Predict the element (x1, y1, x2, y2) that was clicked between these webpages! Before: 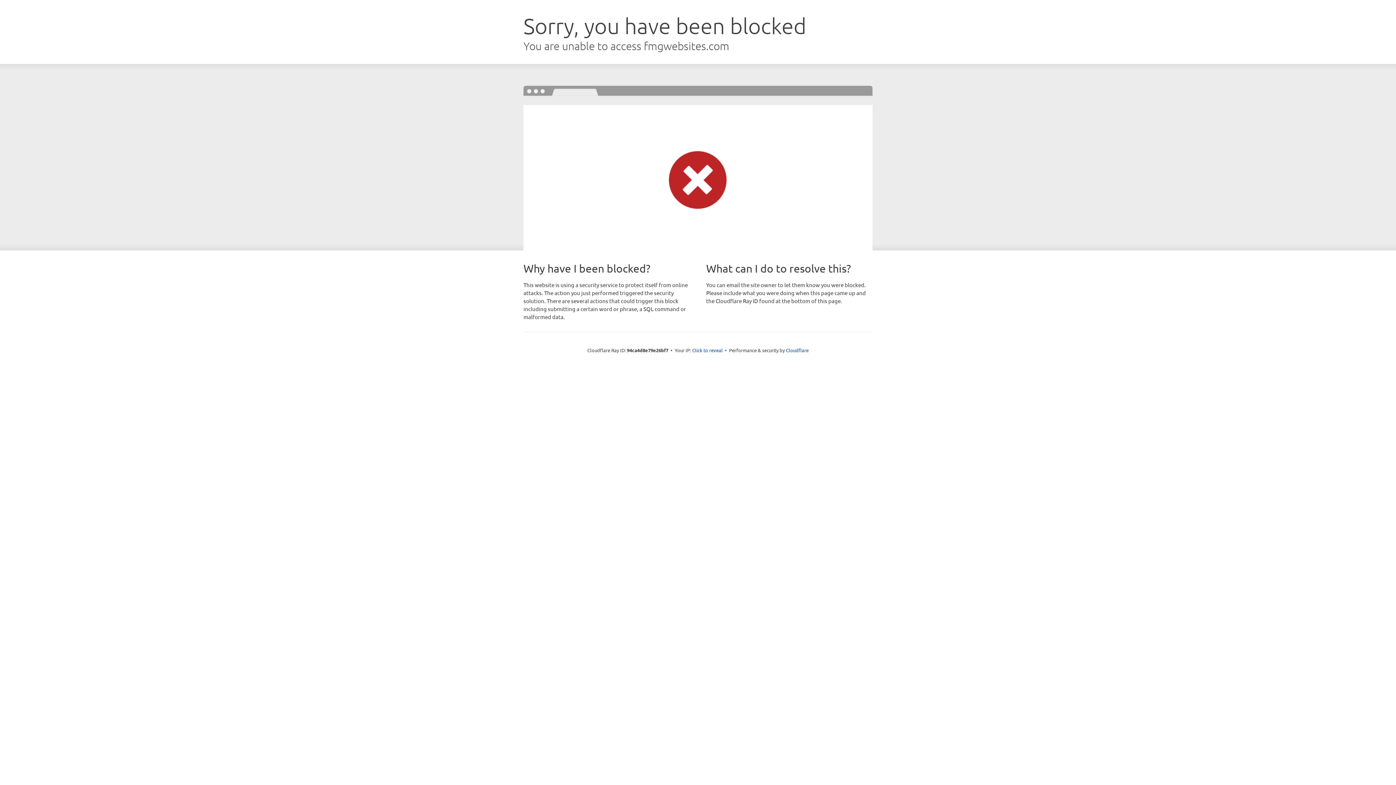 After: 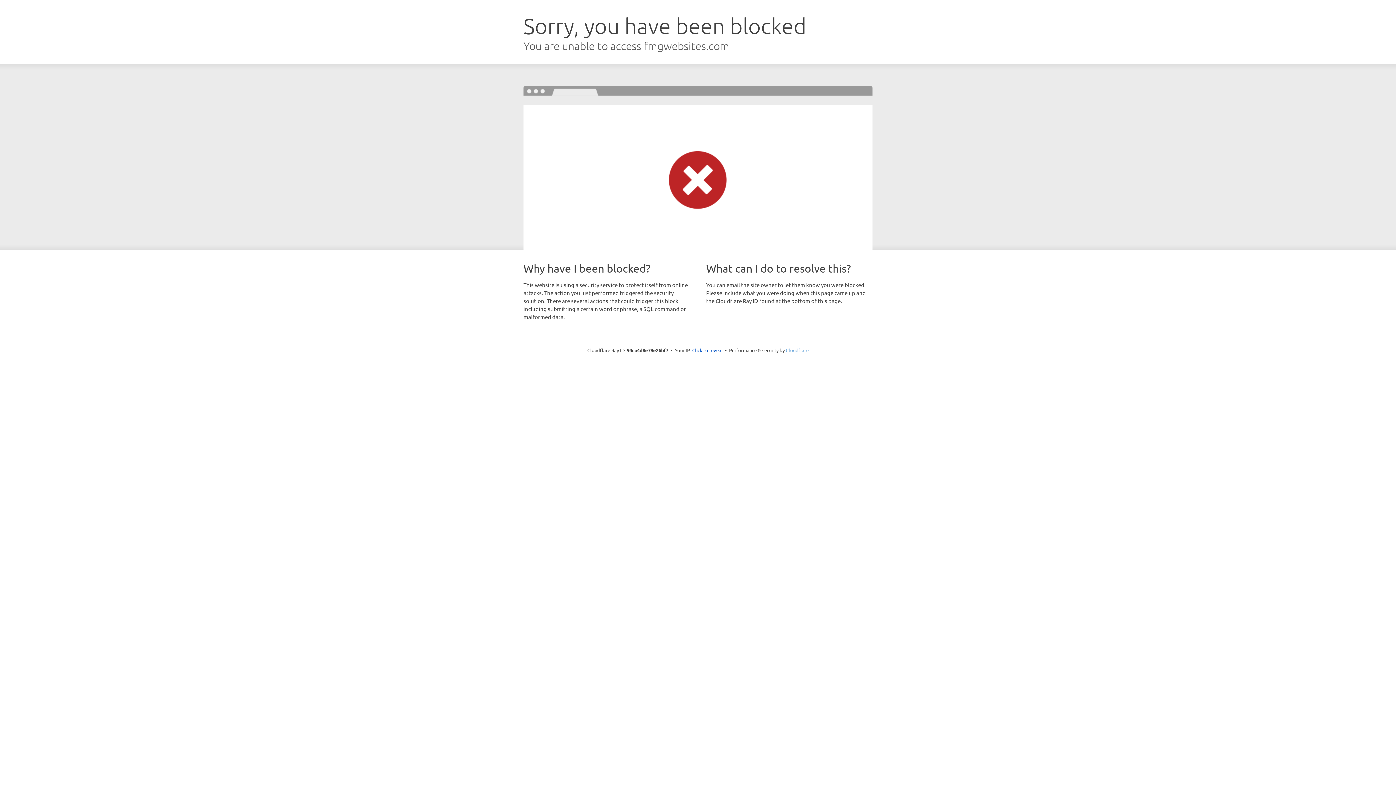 Action: bbox: (786, 347, 808, 353) label: Cloudflare